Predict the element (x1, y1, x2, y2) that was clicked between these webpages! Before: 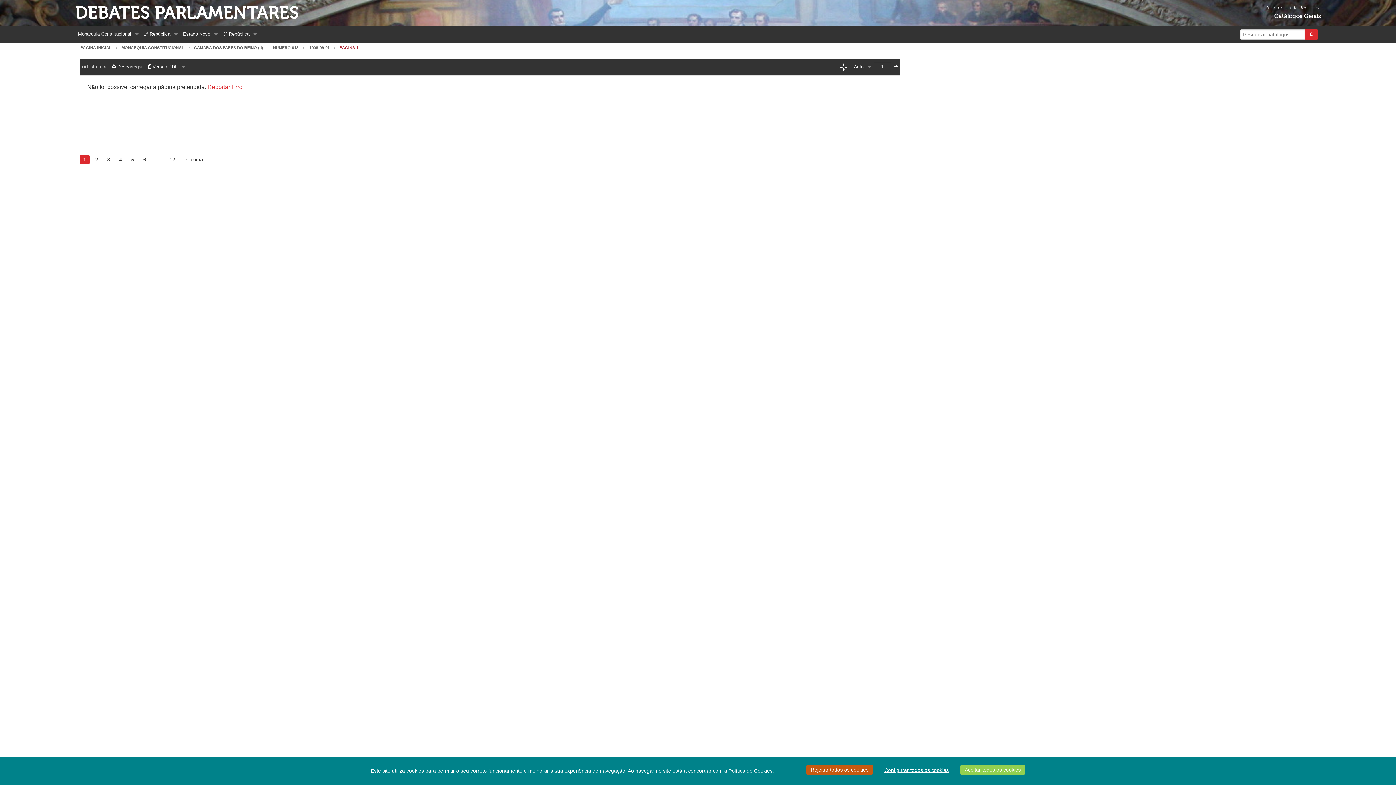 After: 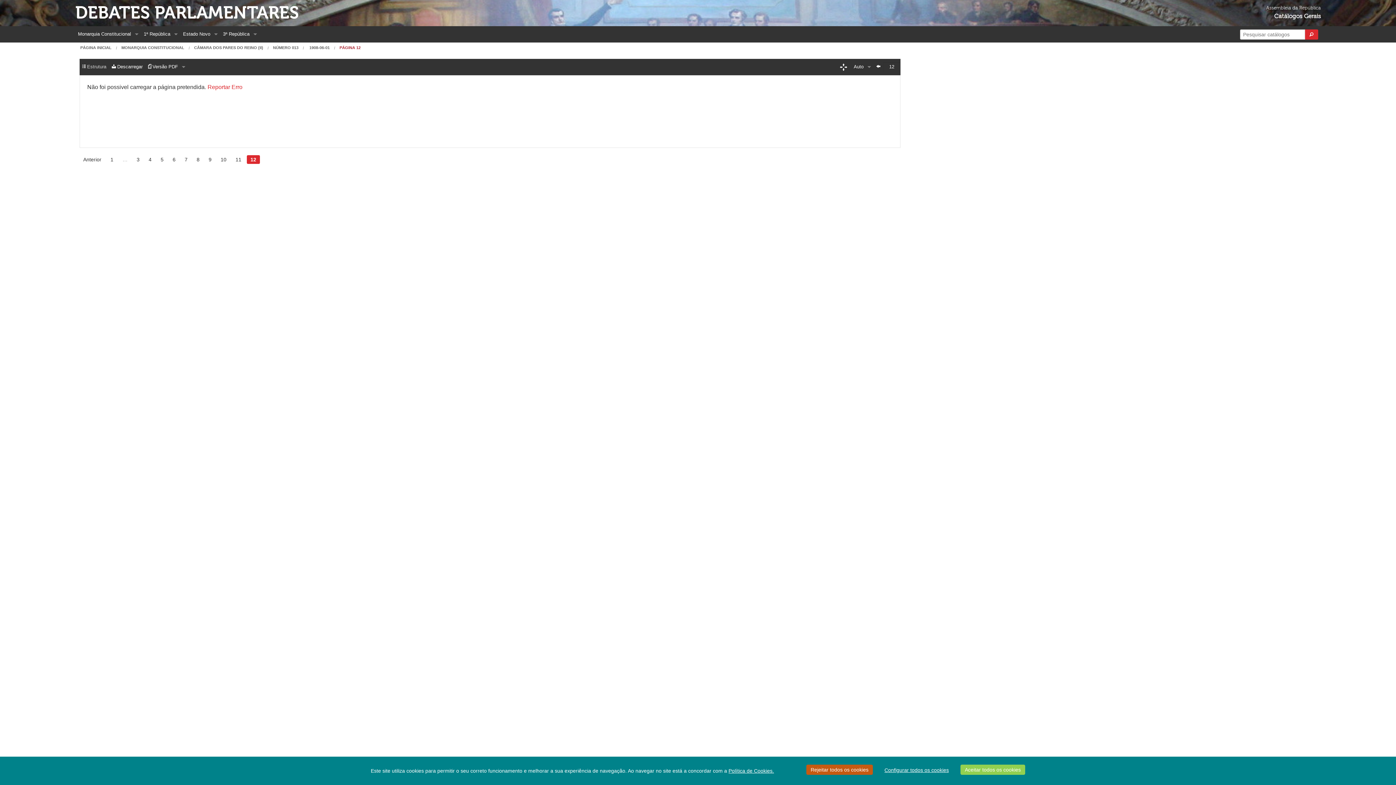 Action: label: 12 bbox: (165, 155, 178, 164)